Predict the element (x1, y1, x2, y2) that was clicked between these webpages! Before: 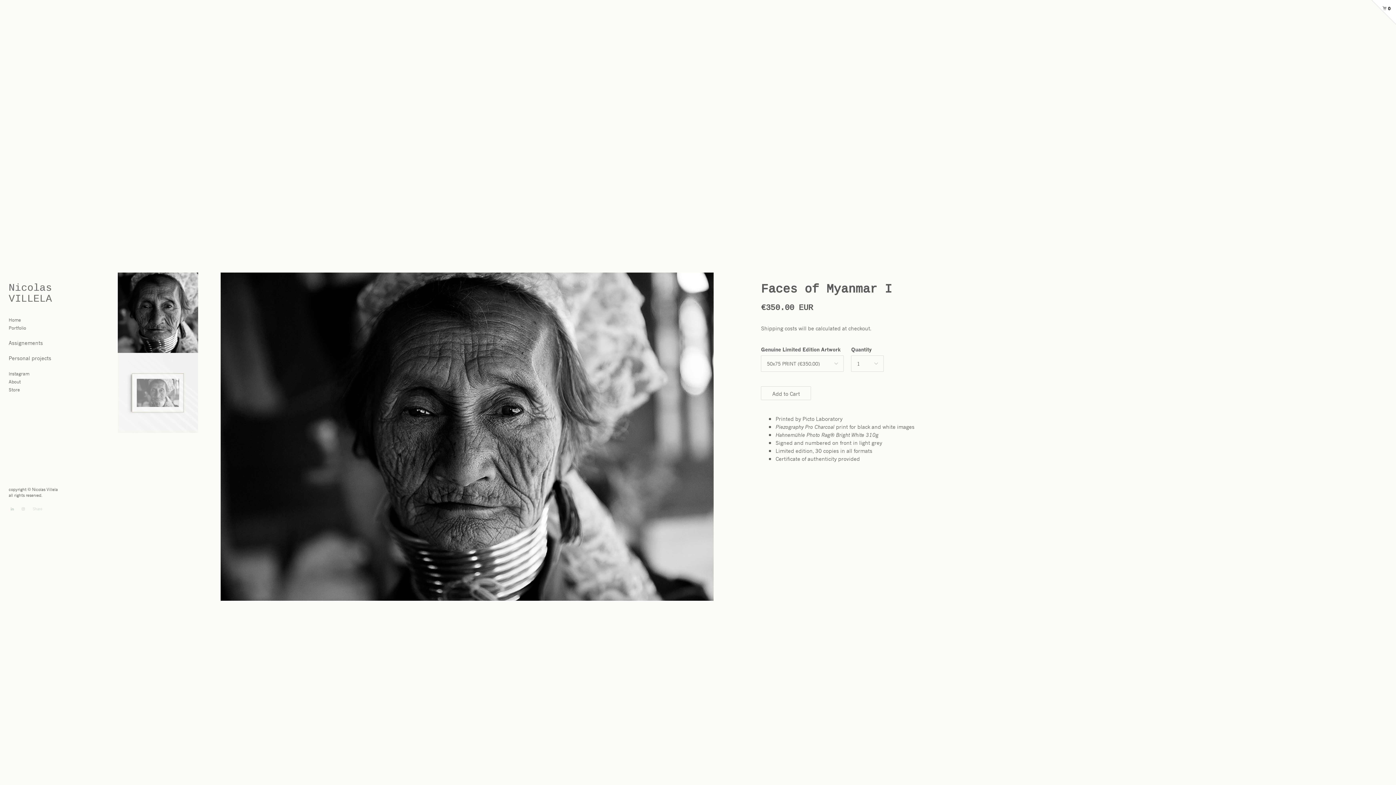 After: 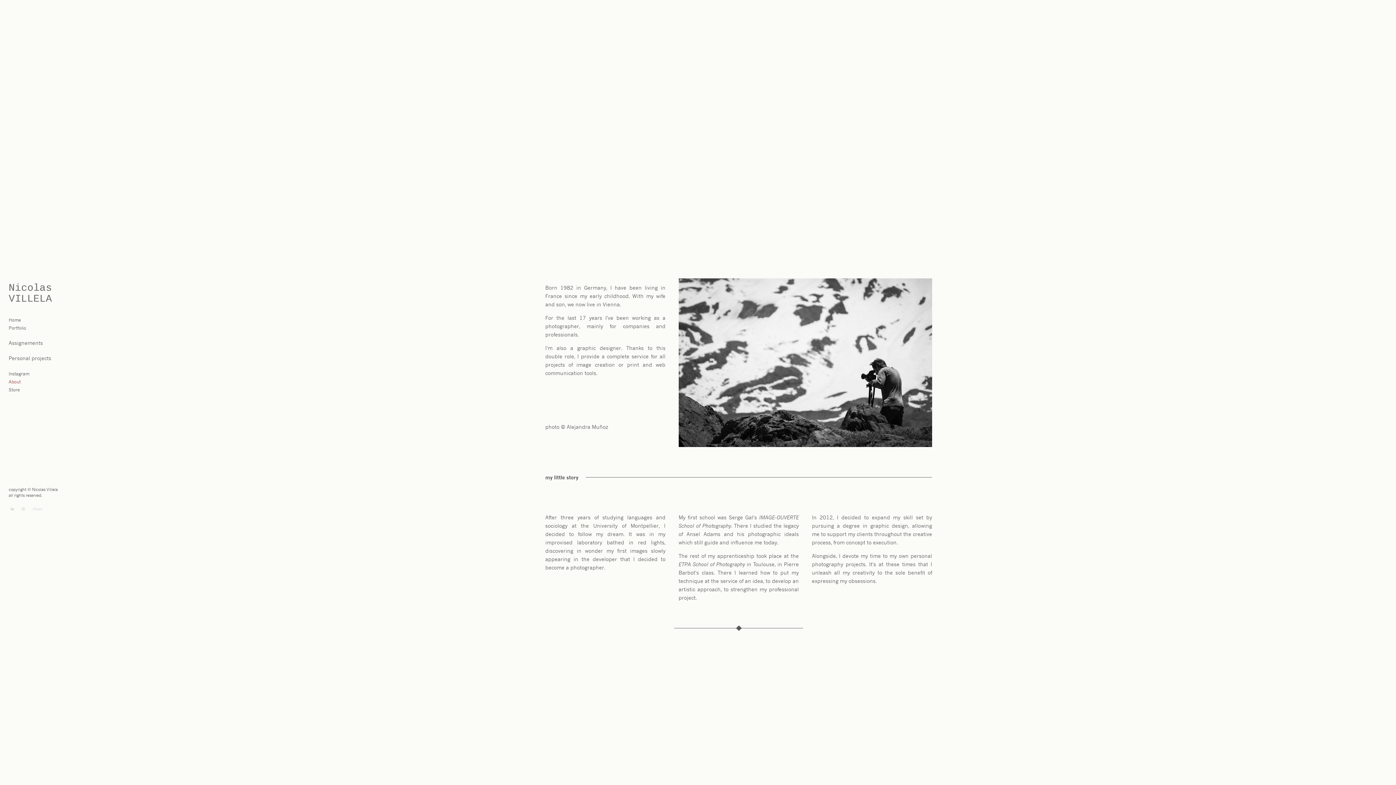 Action: label: About bbox: (8, 378, 20, 385)